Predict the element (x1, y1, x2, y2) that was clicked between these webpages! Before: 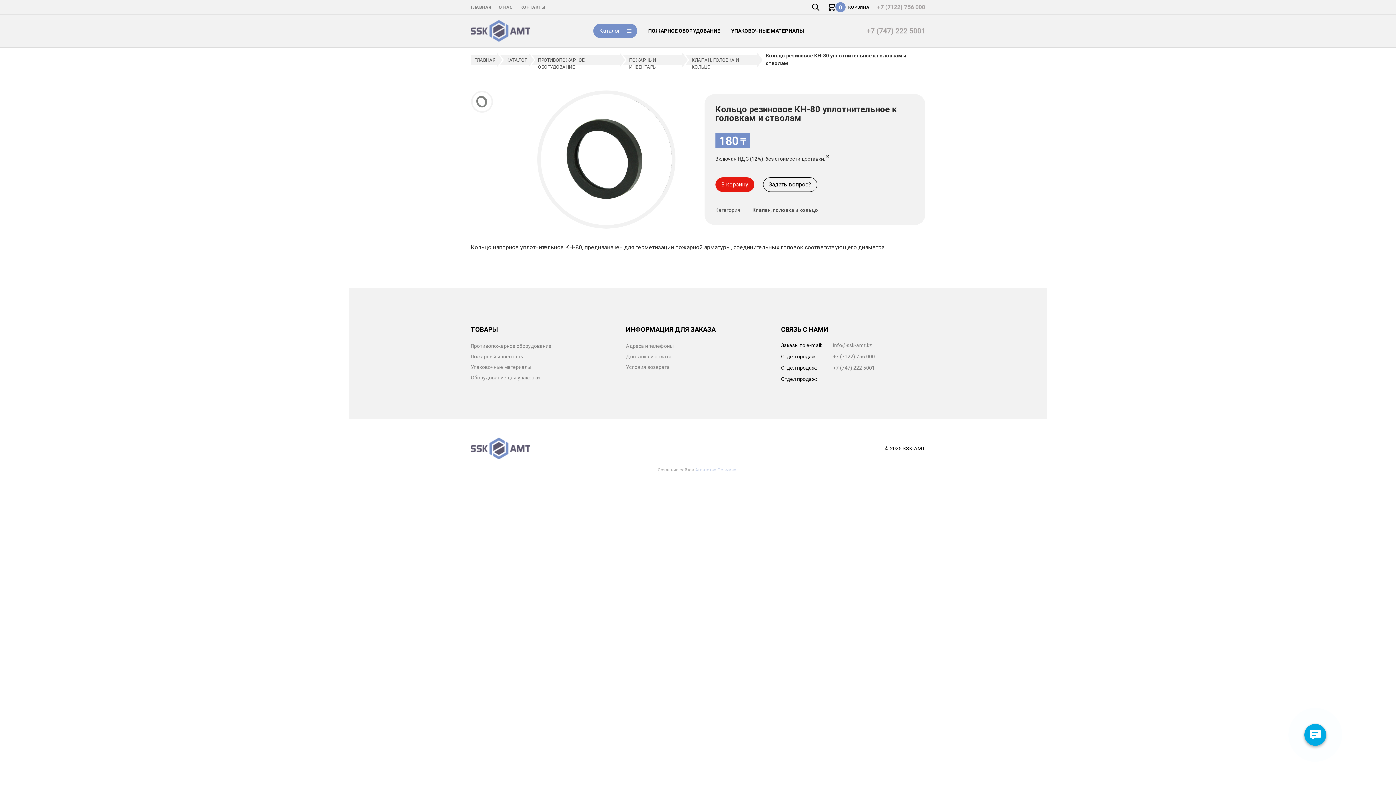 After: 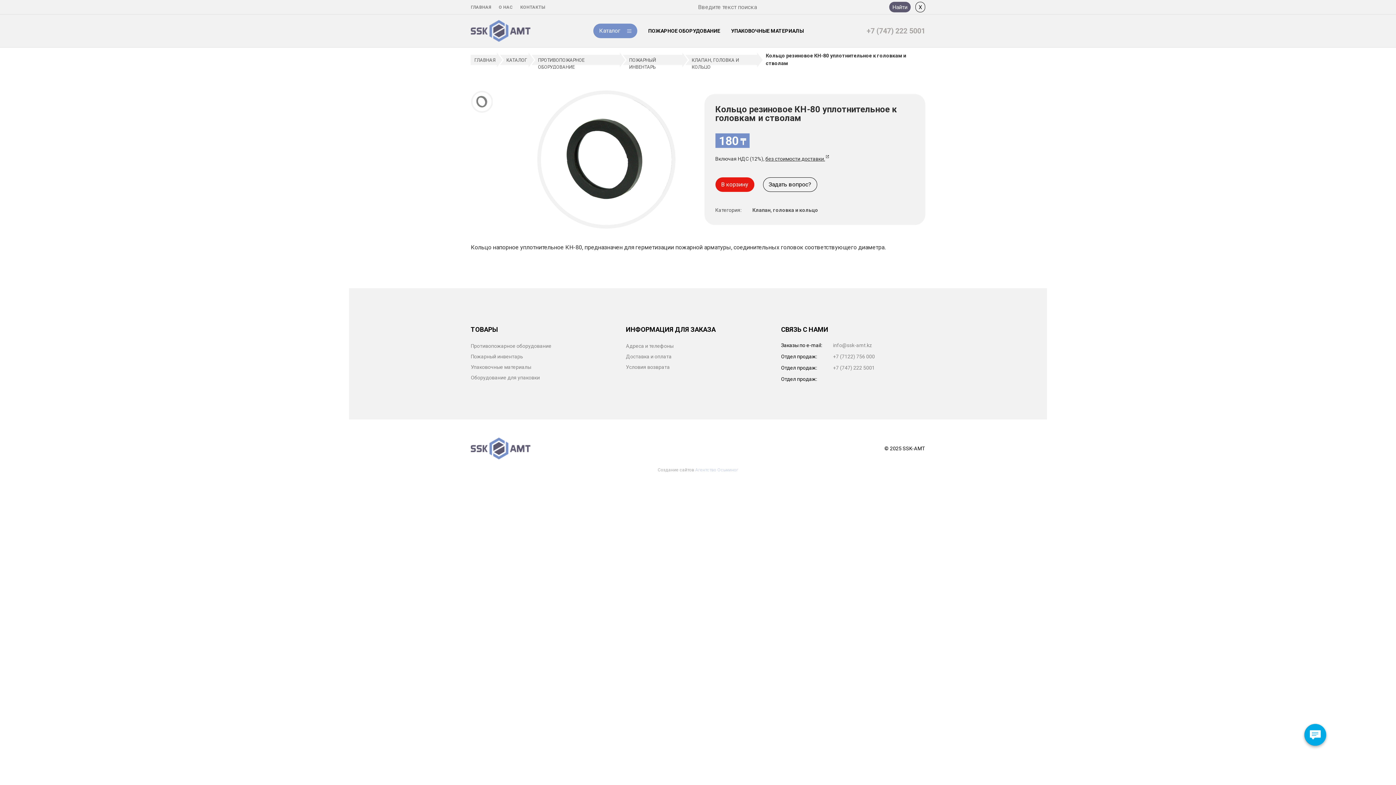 Action: bbox: (811, 2, 820, 11)